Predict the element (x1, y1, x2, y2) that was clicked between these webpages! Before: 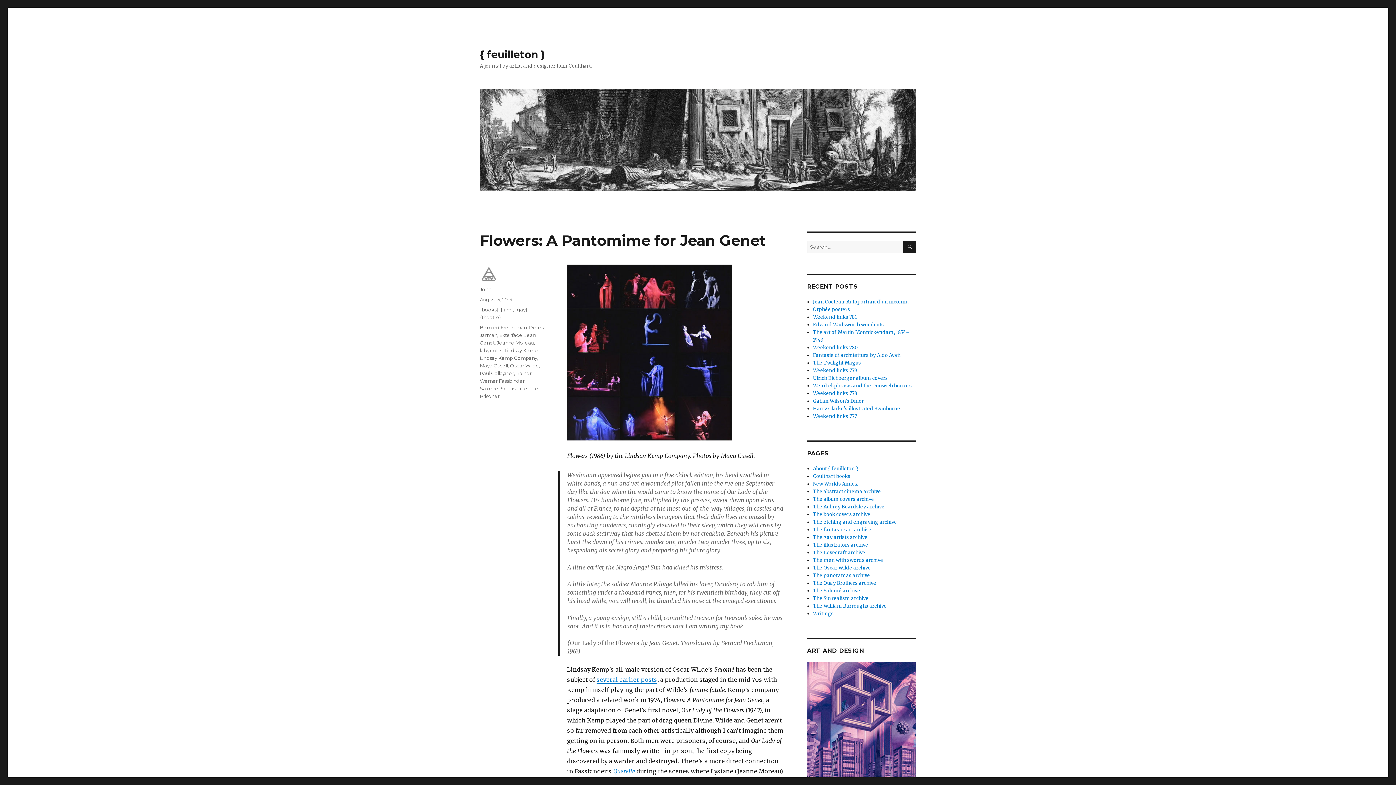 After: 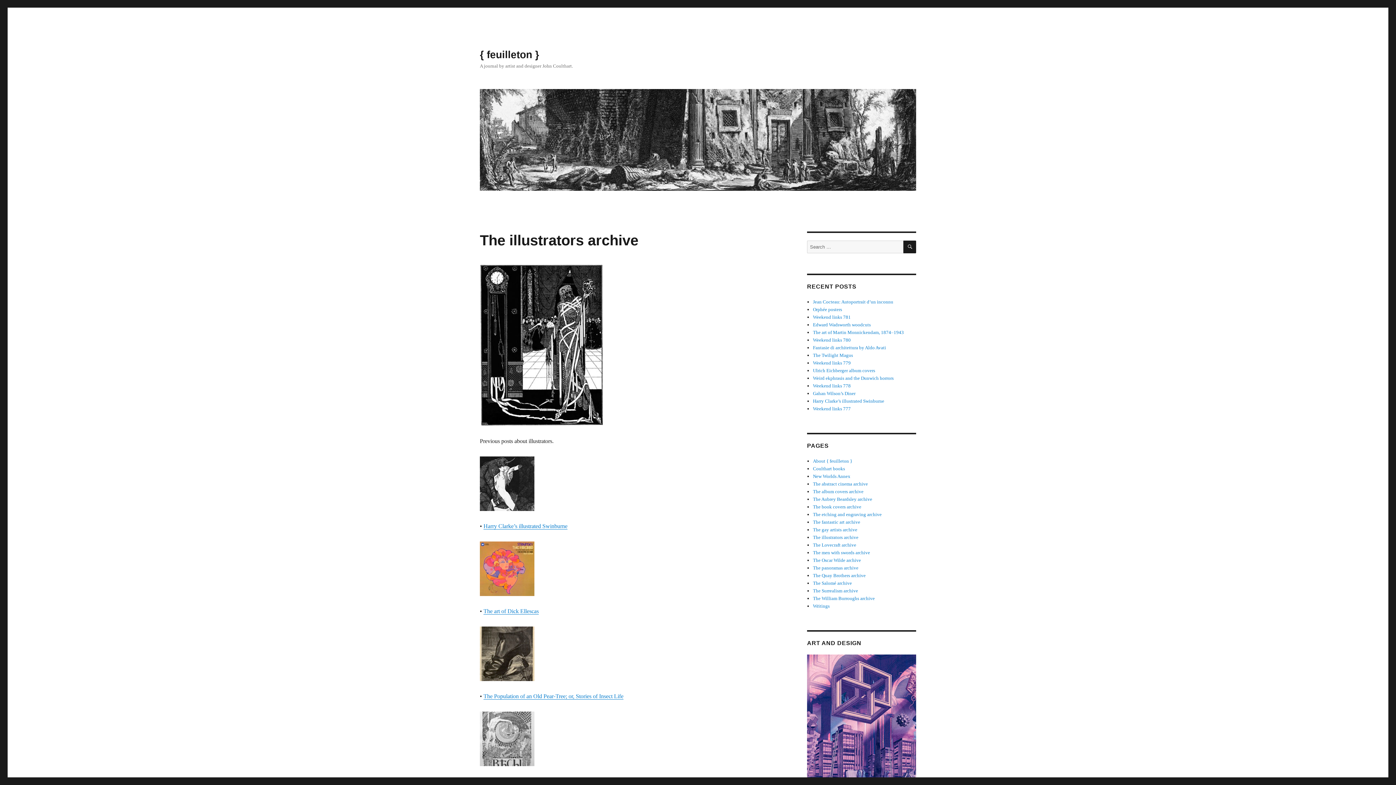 Action: label: The illustrators archive bbox: (813, 542, 868, 548)